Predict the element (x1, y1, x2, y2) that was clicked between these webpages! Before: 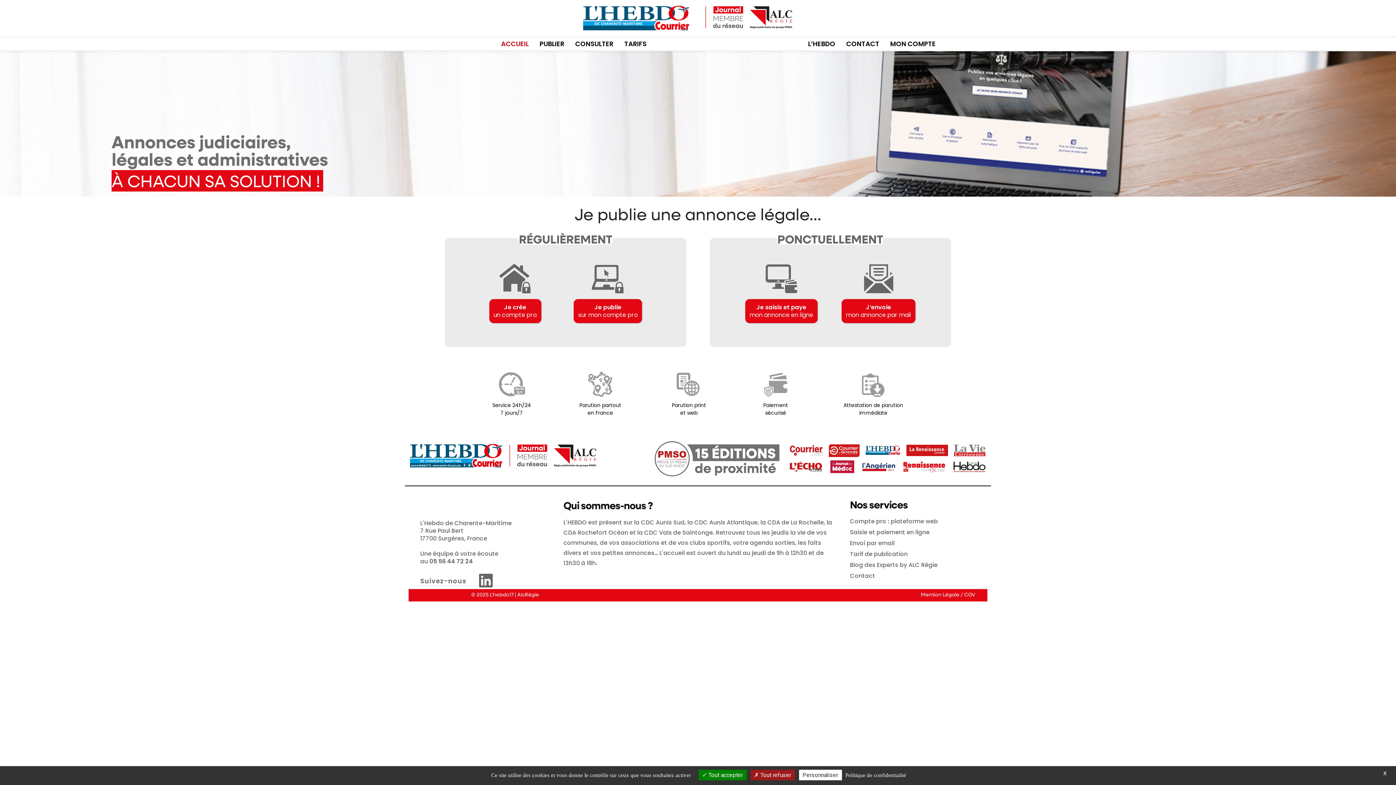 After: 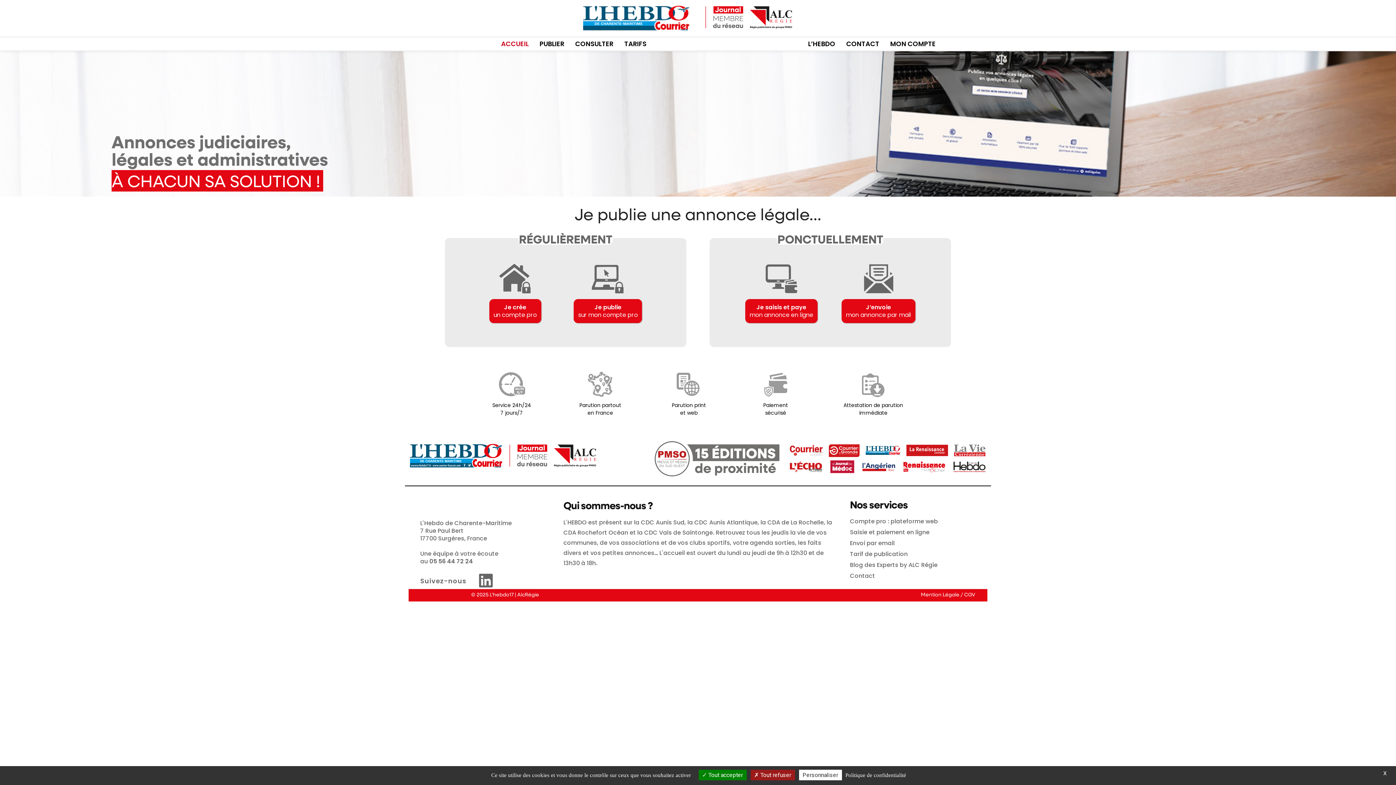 Action: label: 05 56 44 72 24 bbox: (429, 557, 473, 565)